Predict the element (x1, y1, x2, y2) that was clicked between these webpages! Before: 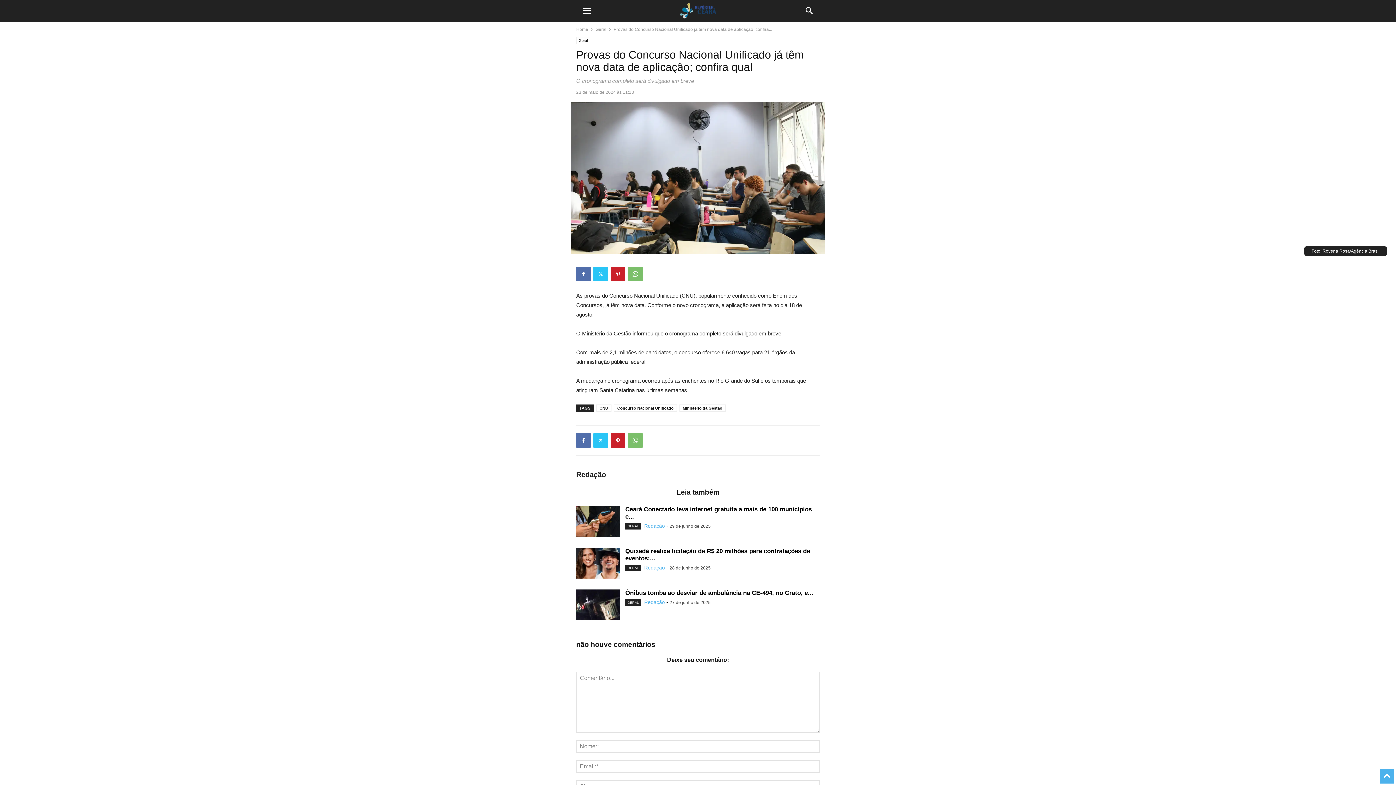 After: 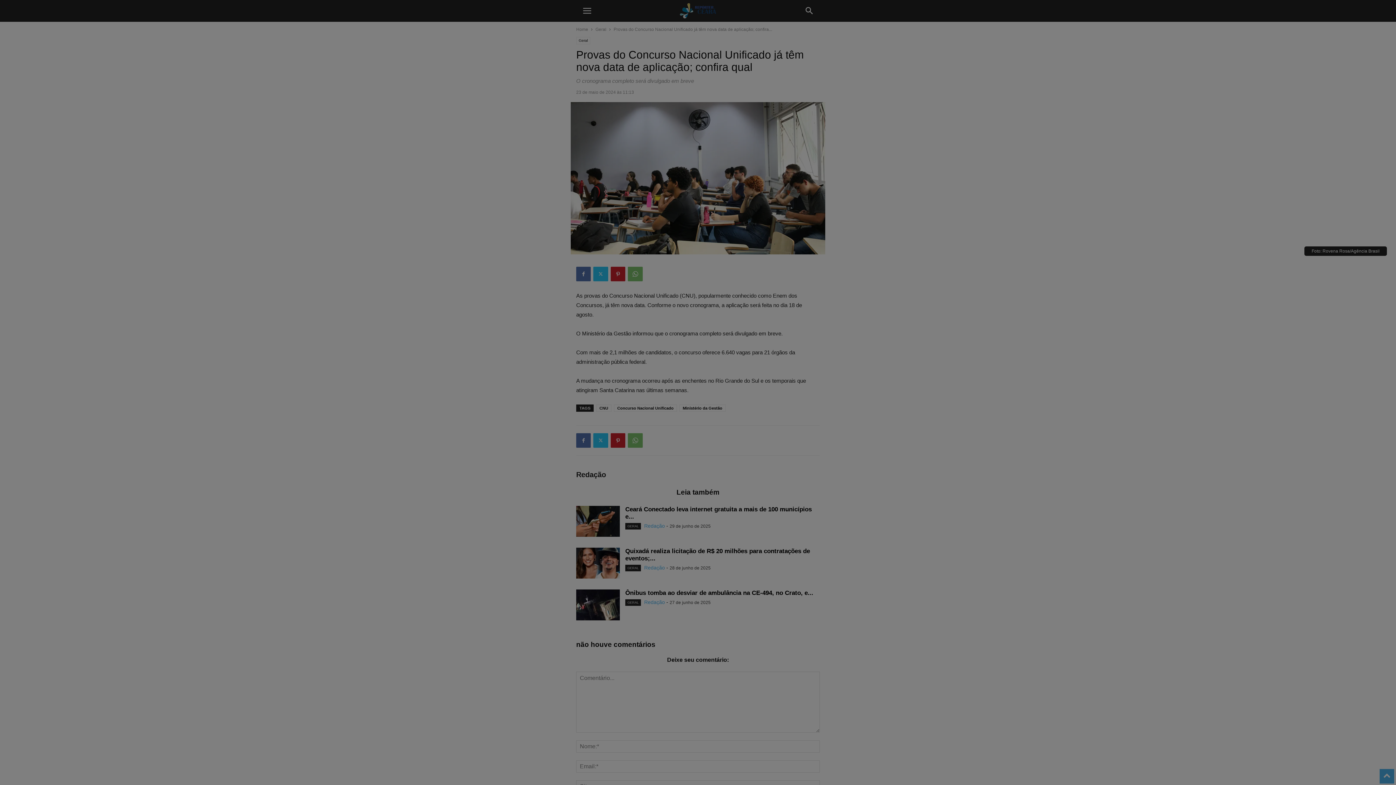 Action: bbox: (798, 0, 821, 21) label: search